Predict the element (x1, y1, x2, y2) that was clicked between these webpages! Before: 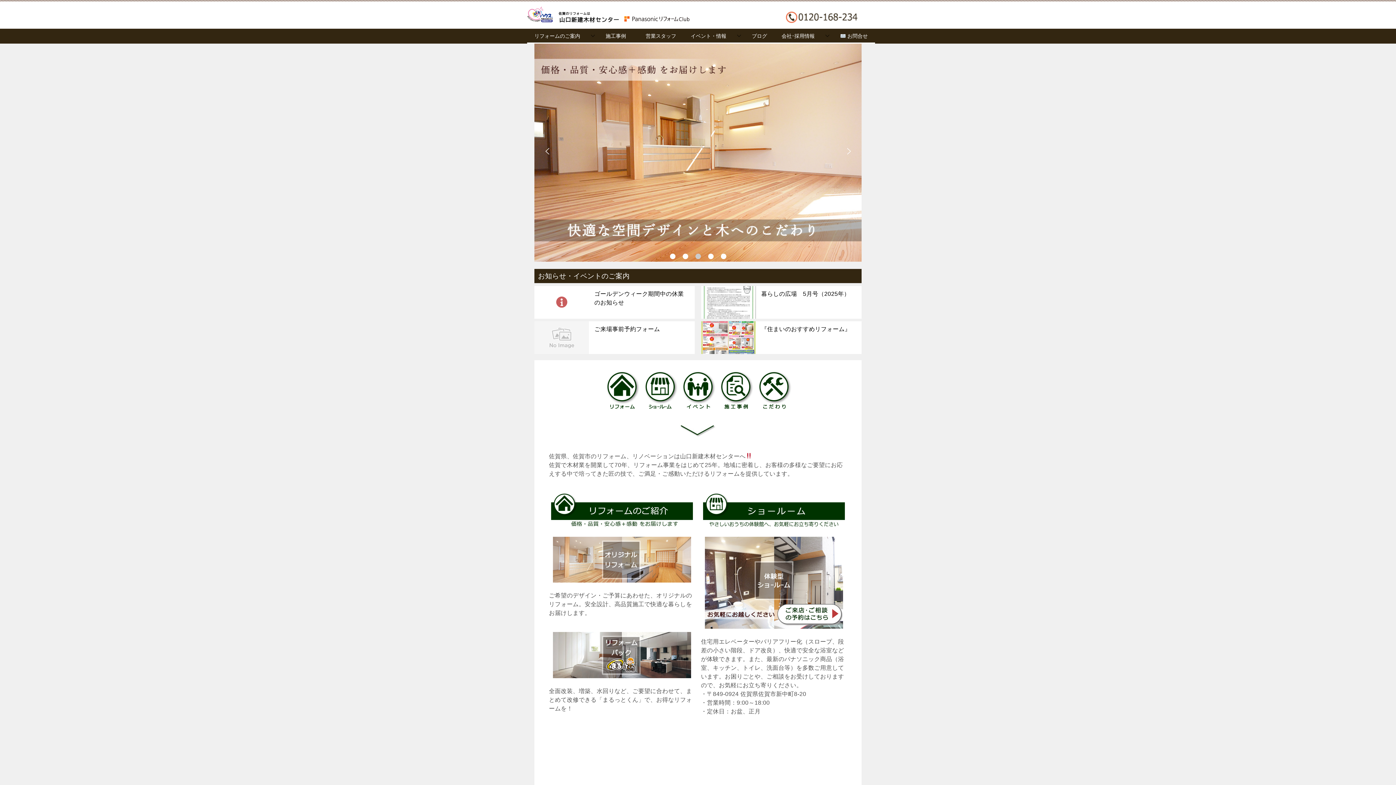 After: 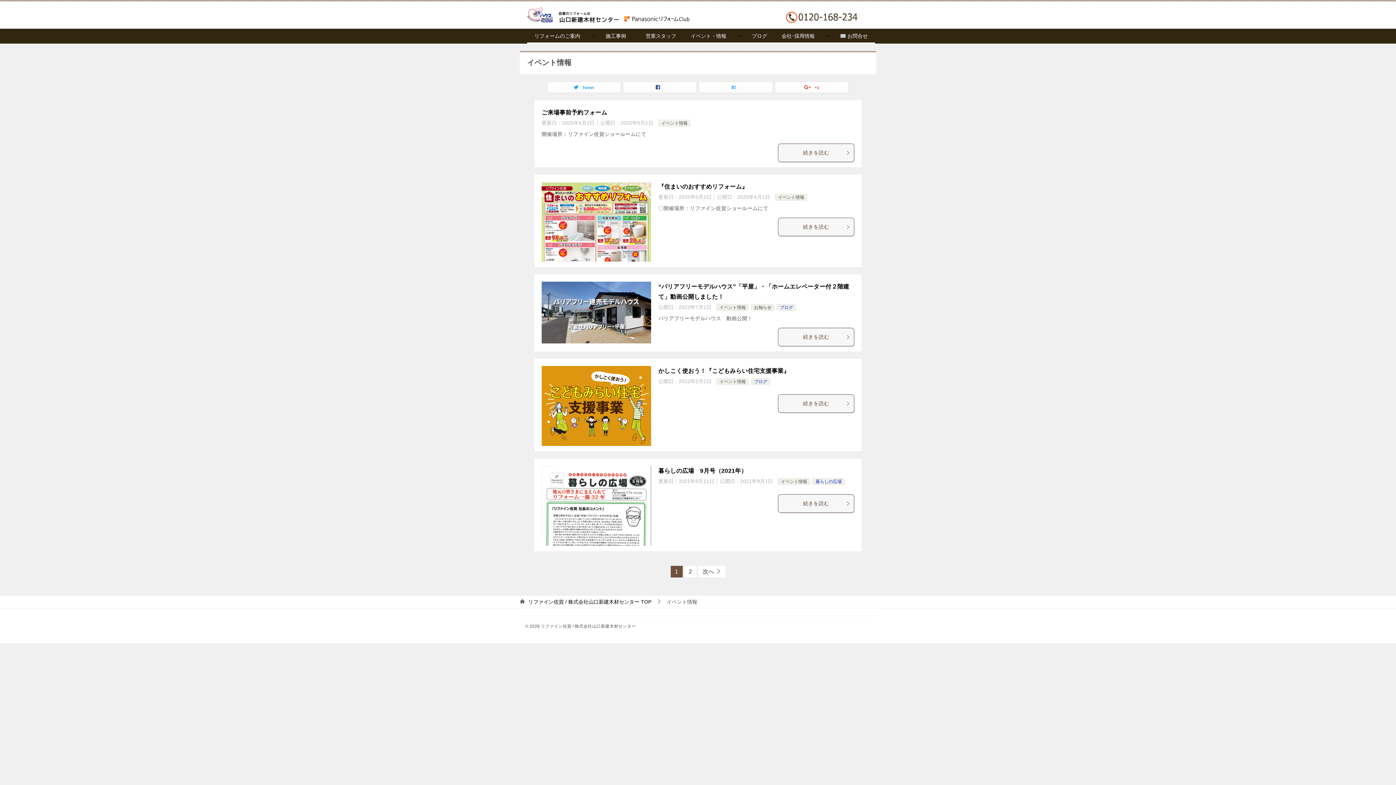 Action: bbox: (683, 28, 744, 43) label: イベント・情報